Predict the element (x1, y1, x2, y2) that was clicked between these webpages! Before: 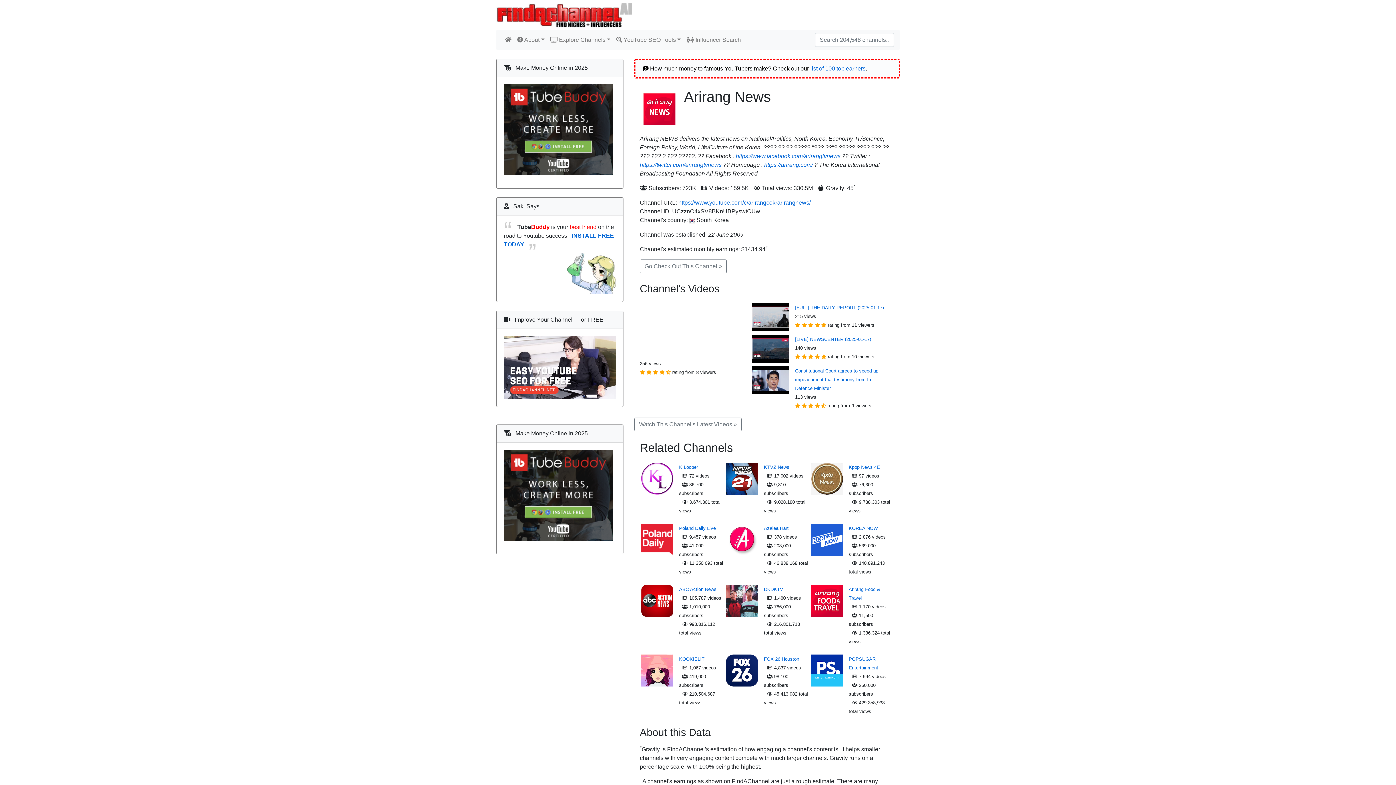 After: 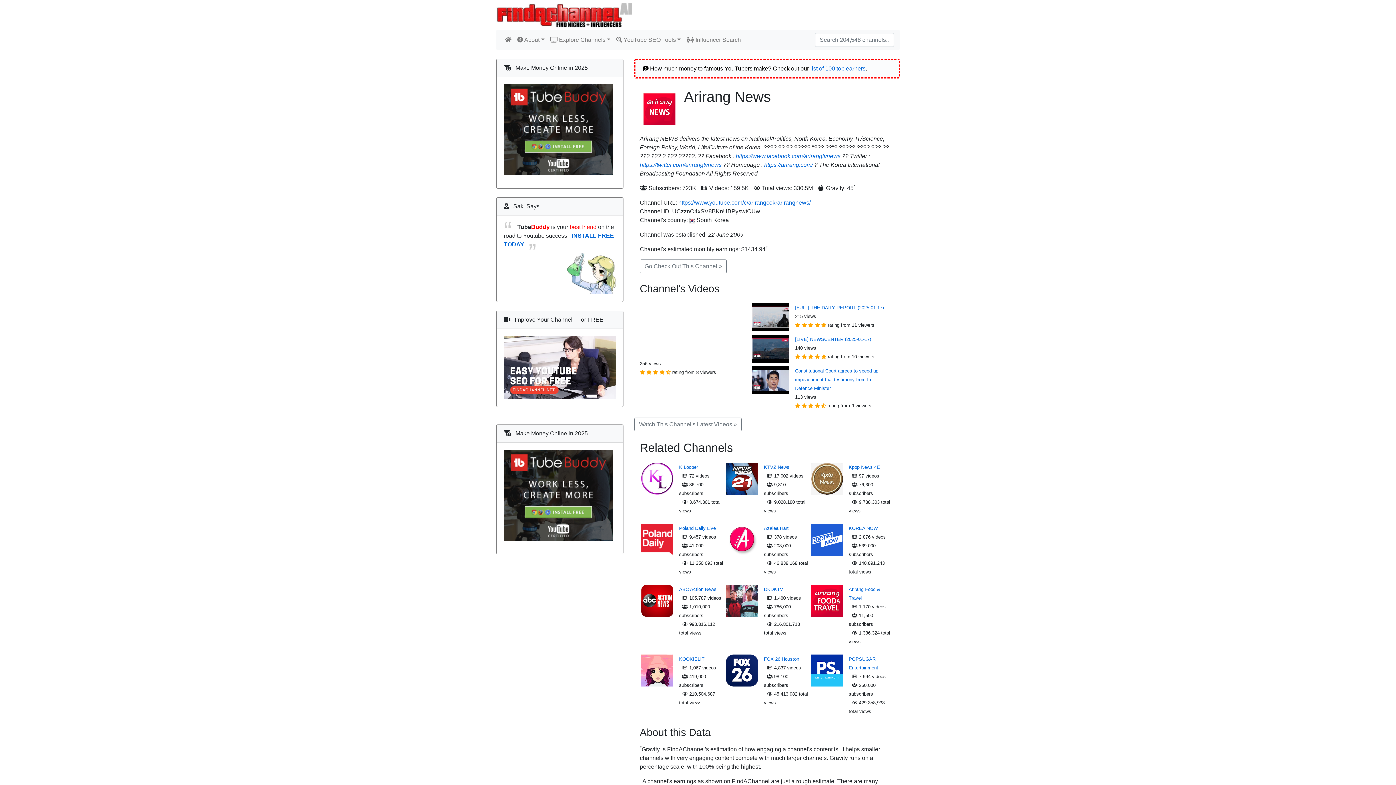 Action: bbox: (752, 366, 795, 394)